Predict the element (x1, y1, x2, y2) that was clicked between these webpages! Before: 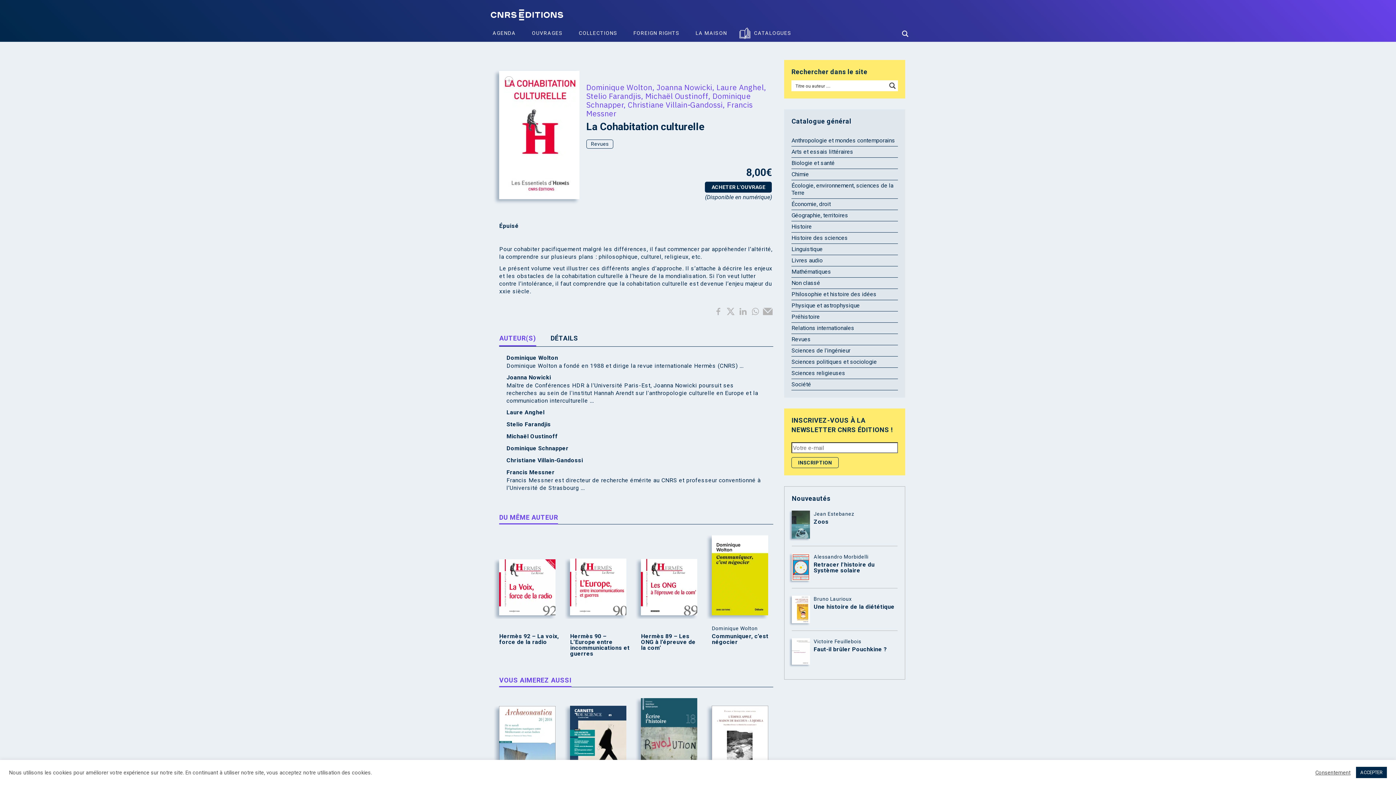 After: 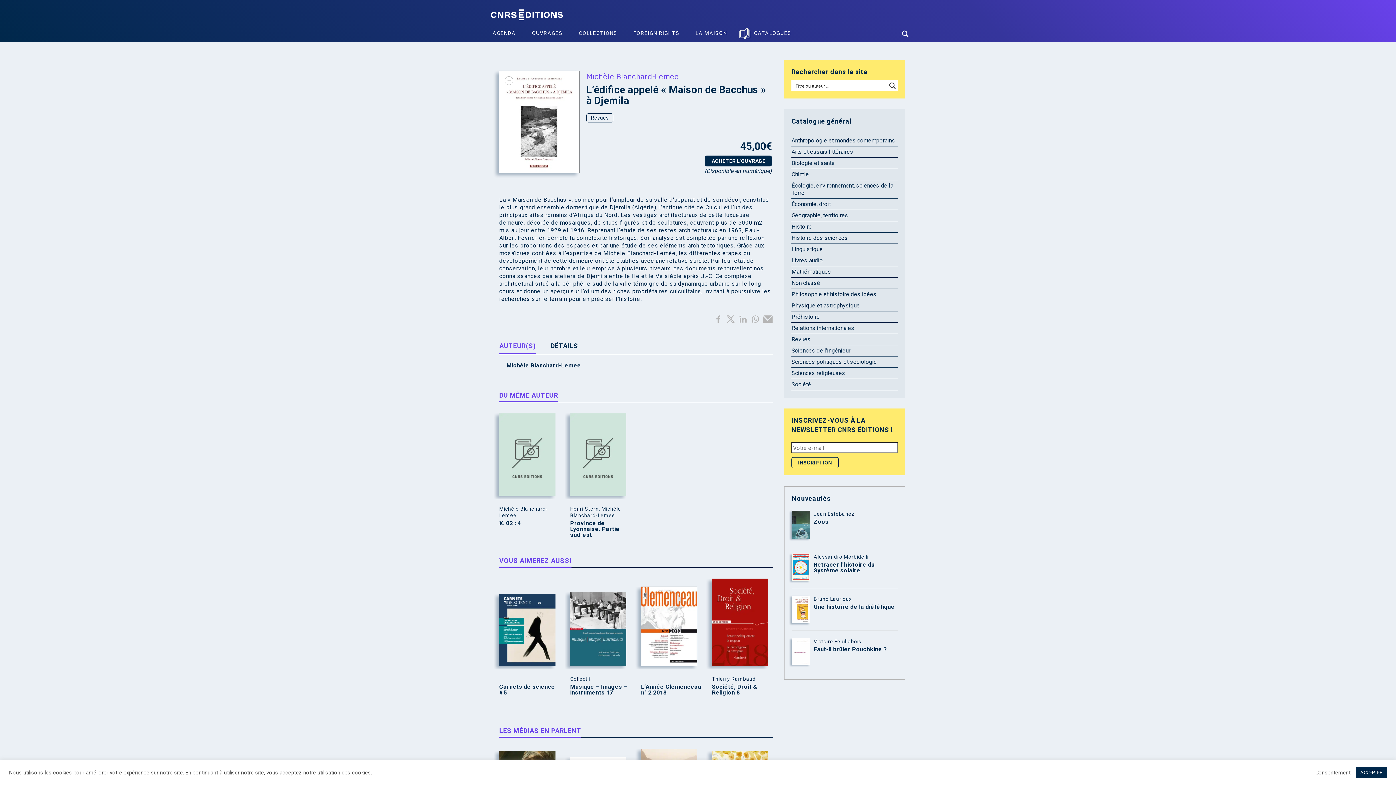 Action: bbox: (712, 706, 768, 778)